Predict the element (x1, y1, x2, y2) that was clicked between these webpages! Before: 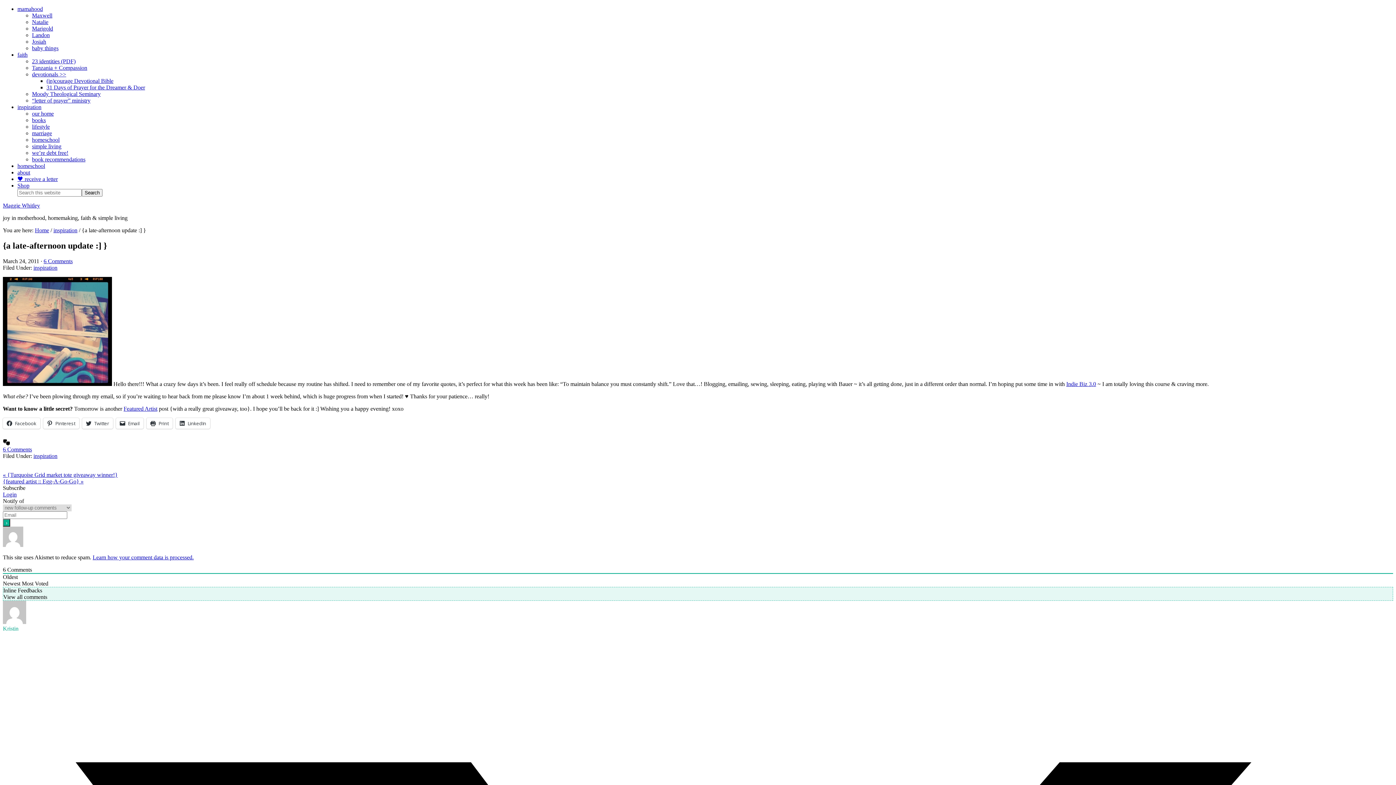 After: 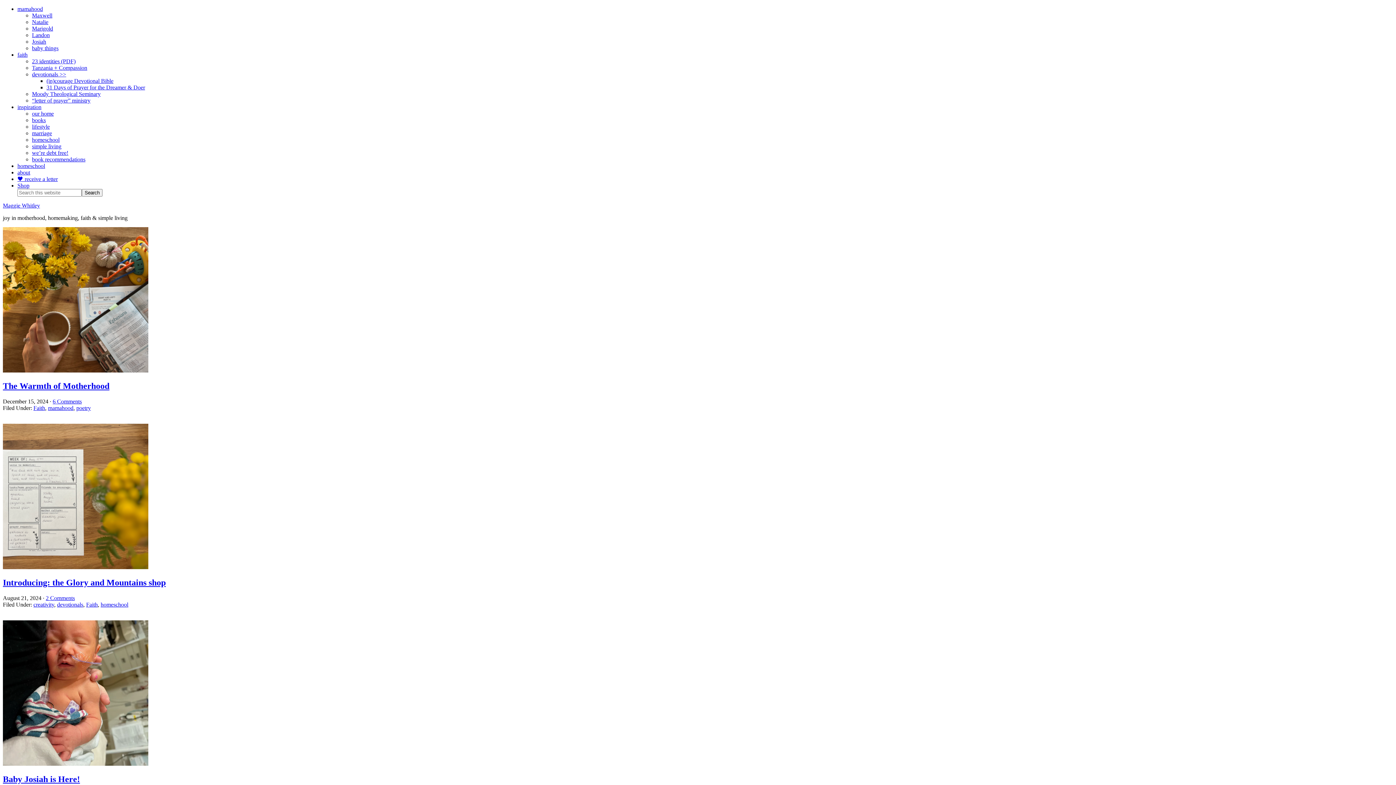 Action: label: faith bbox: (17, 51, 27, 57)